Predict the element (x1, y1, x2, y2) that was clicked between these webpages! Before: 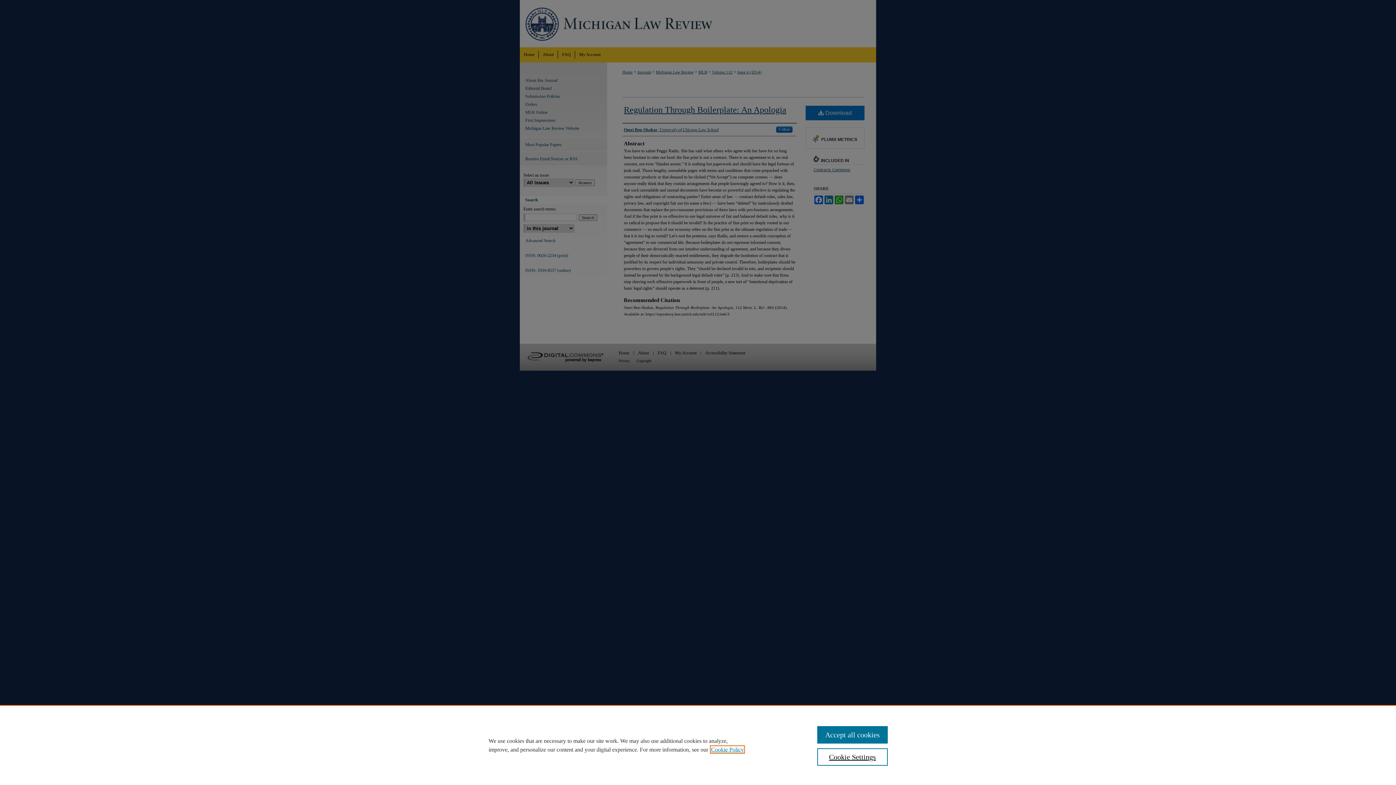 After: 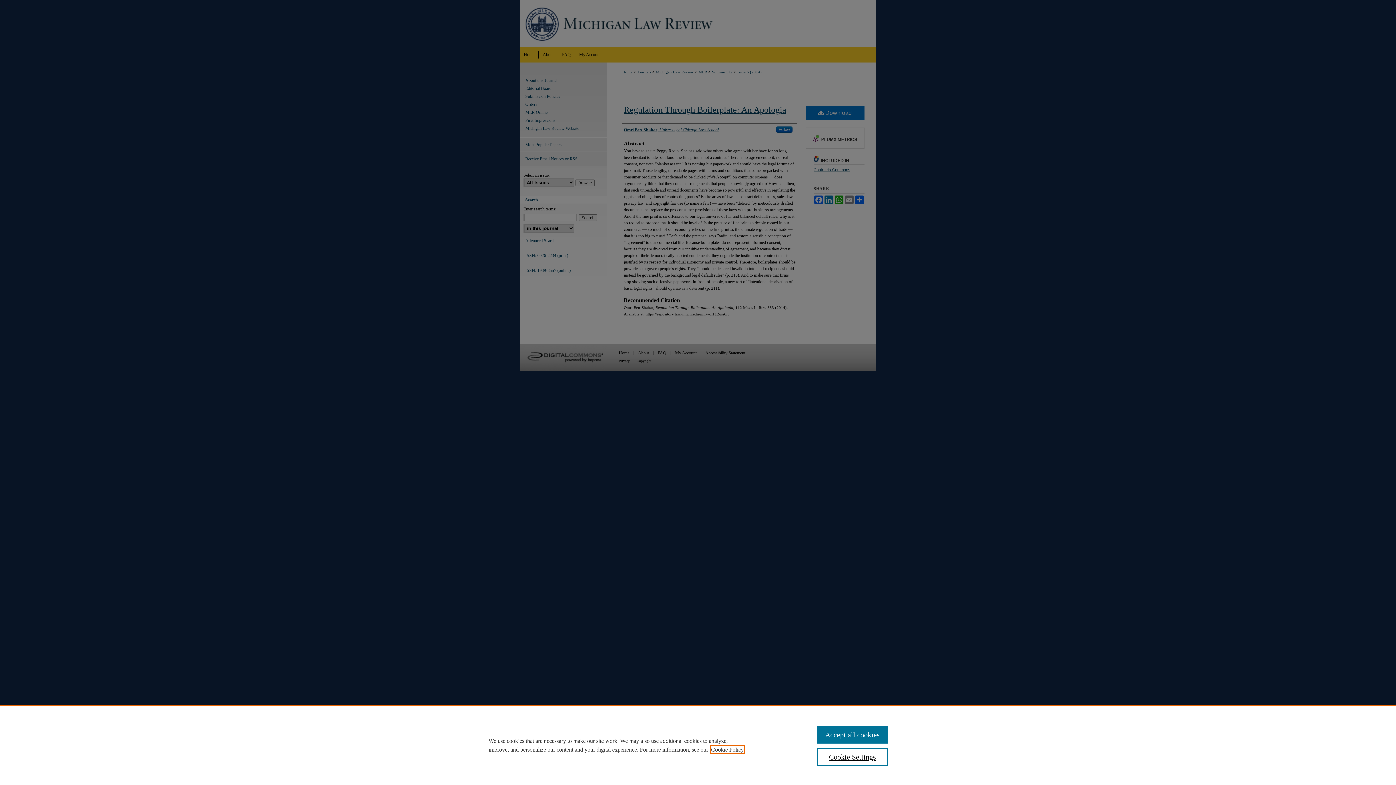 Action: bbox: (711, 746, 744, 753) label: , opens in a new tab